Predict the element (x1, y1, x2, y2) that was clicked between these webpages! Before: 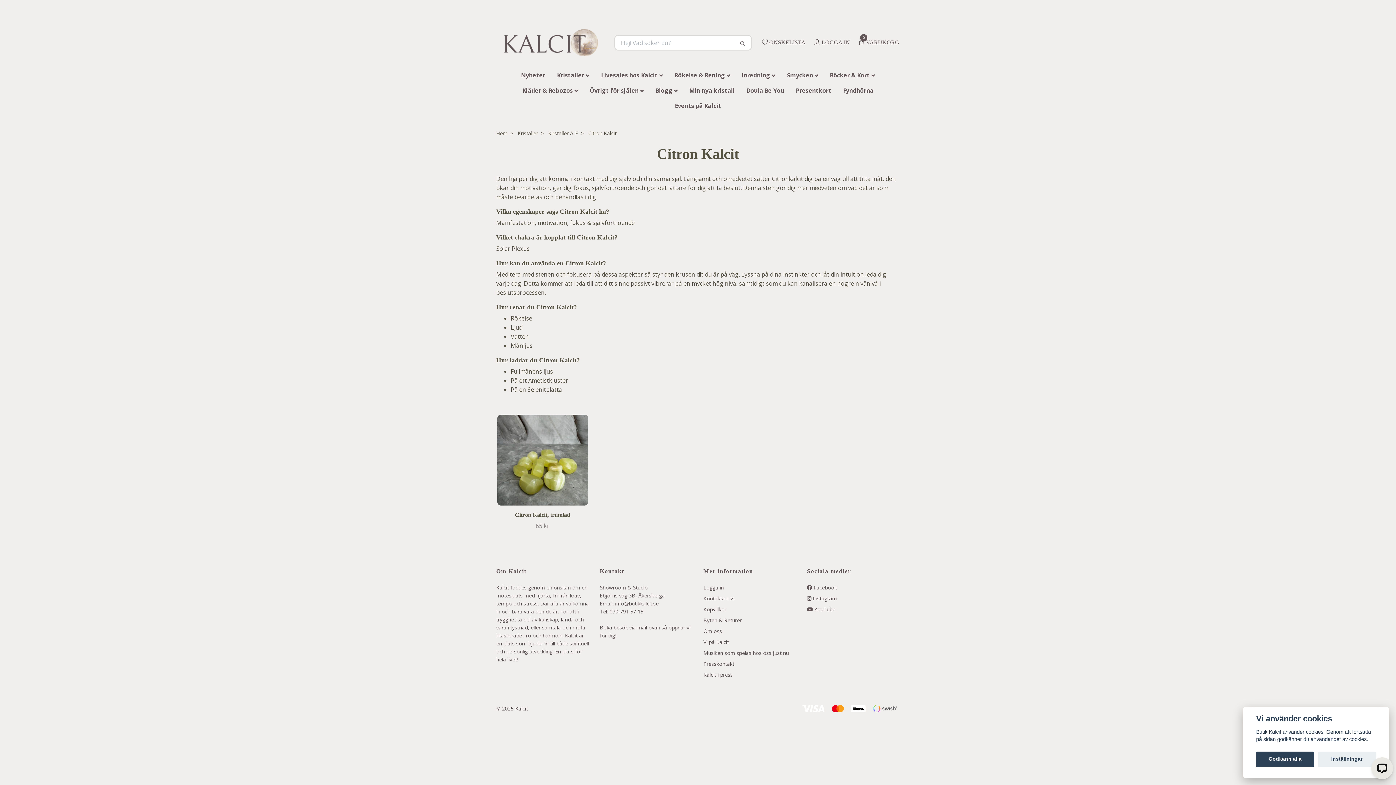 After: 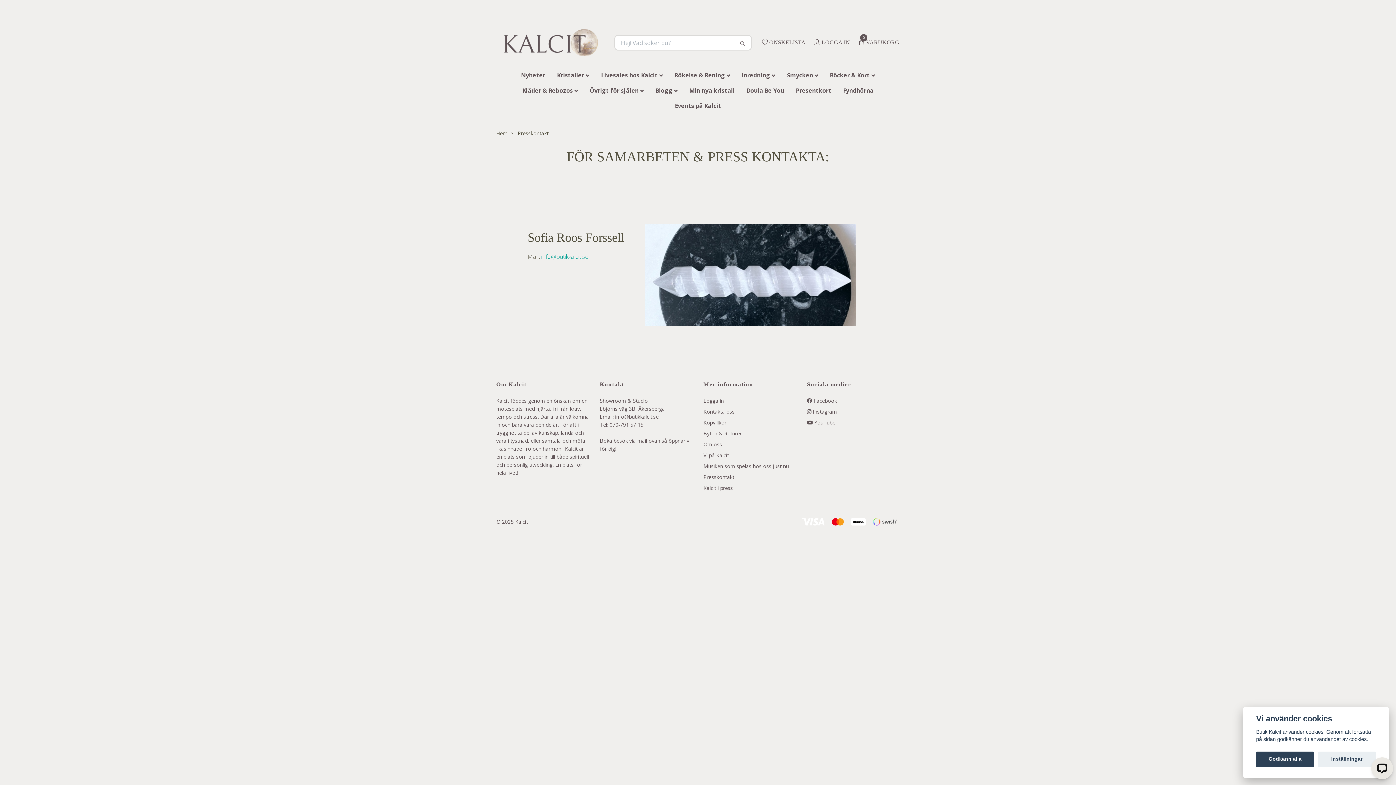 Action: bbox: (703, 660, 734, 667) label: Presskontakt